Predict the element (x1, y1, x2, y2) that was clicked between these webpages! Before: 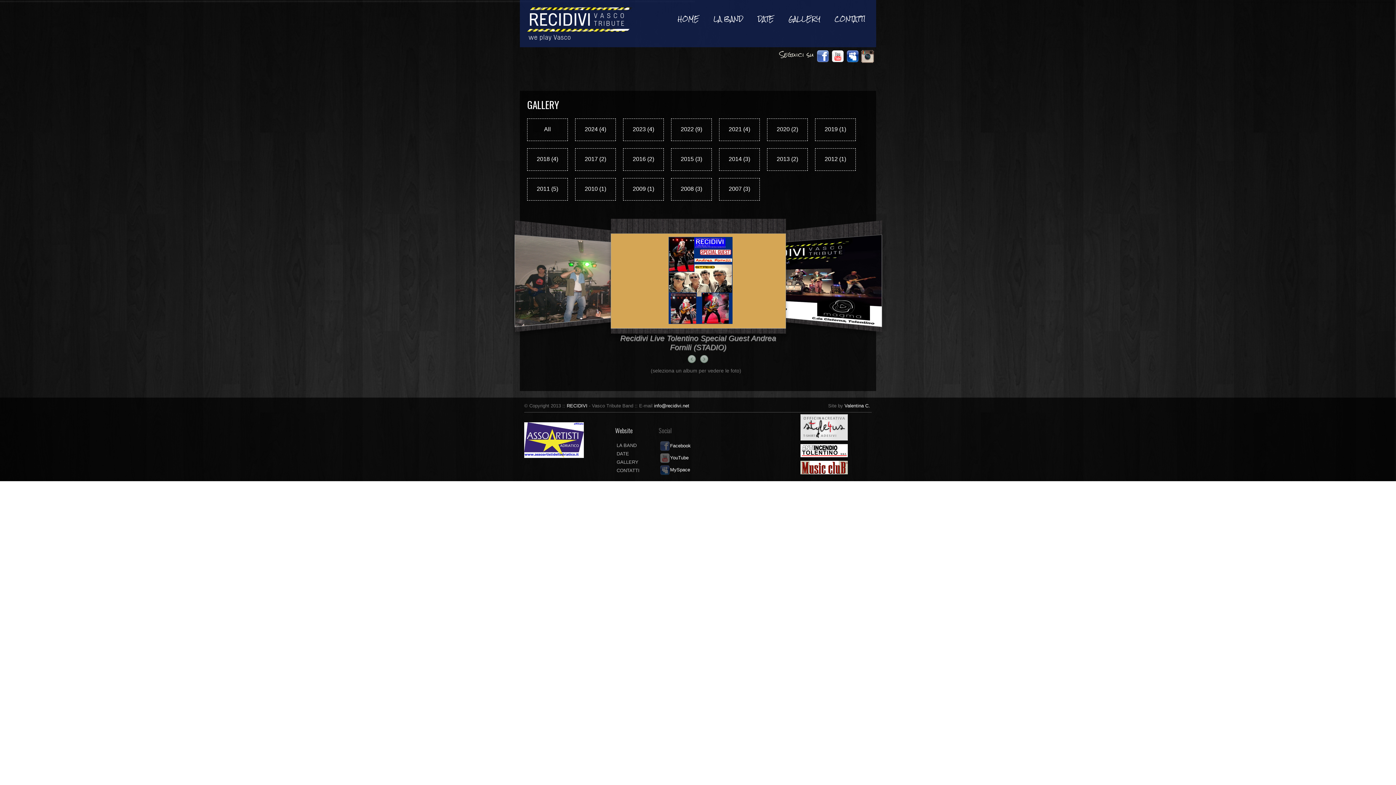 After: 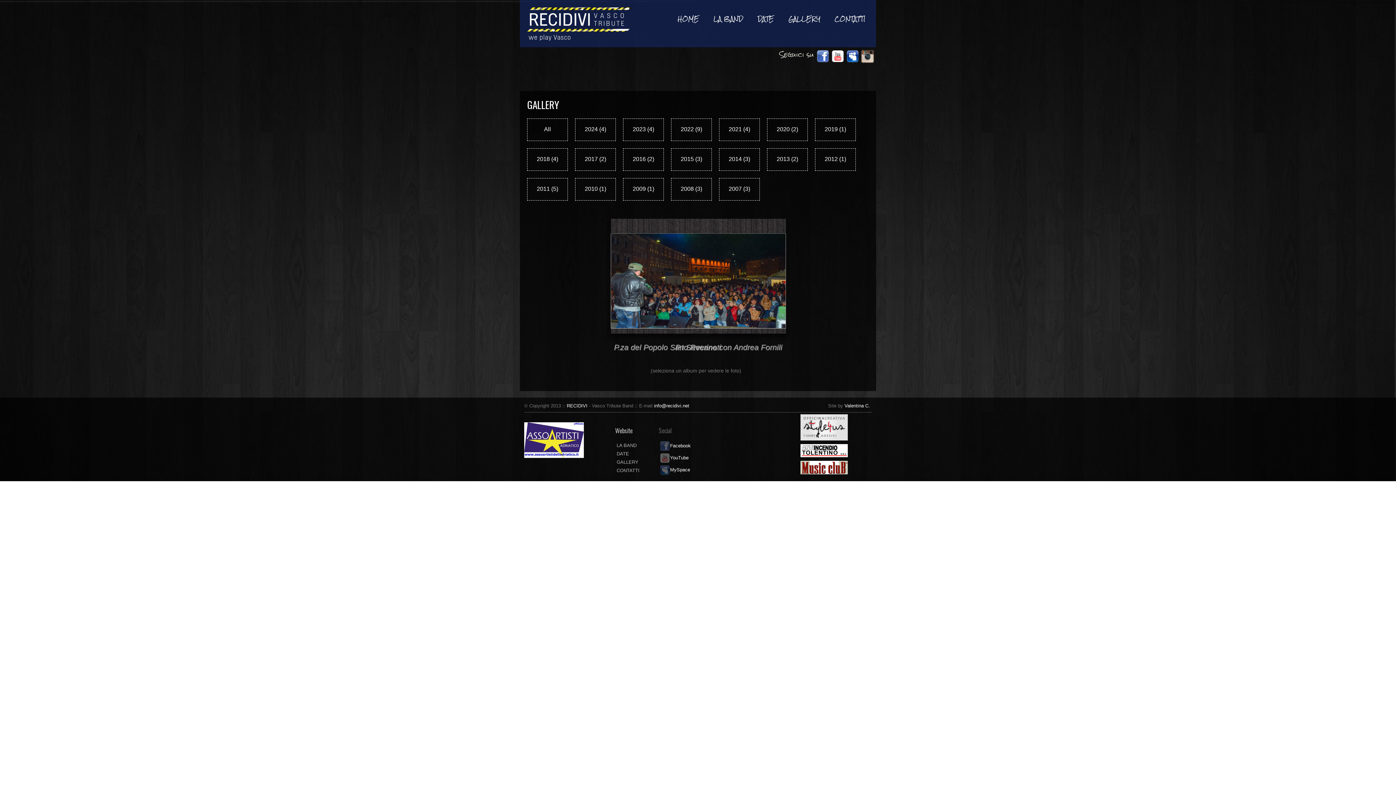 Action: bbox: (584, 156, 606, 162) label: 2017 (2)